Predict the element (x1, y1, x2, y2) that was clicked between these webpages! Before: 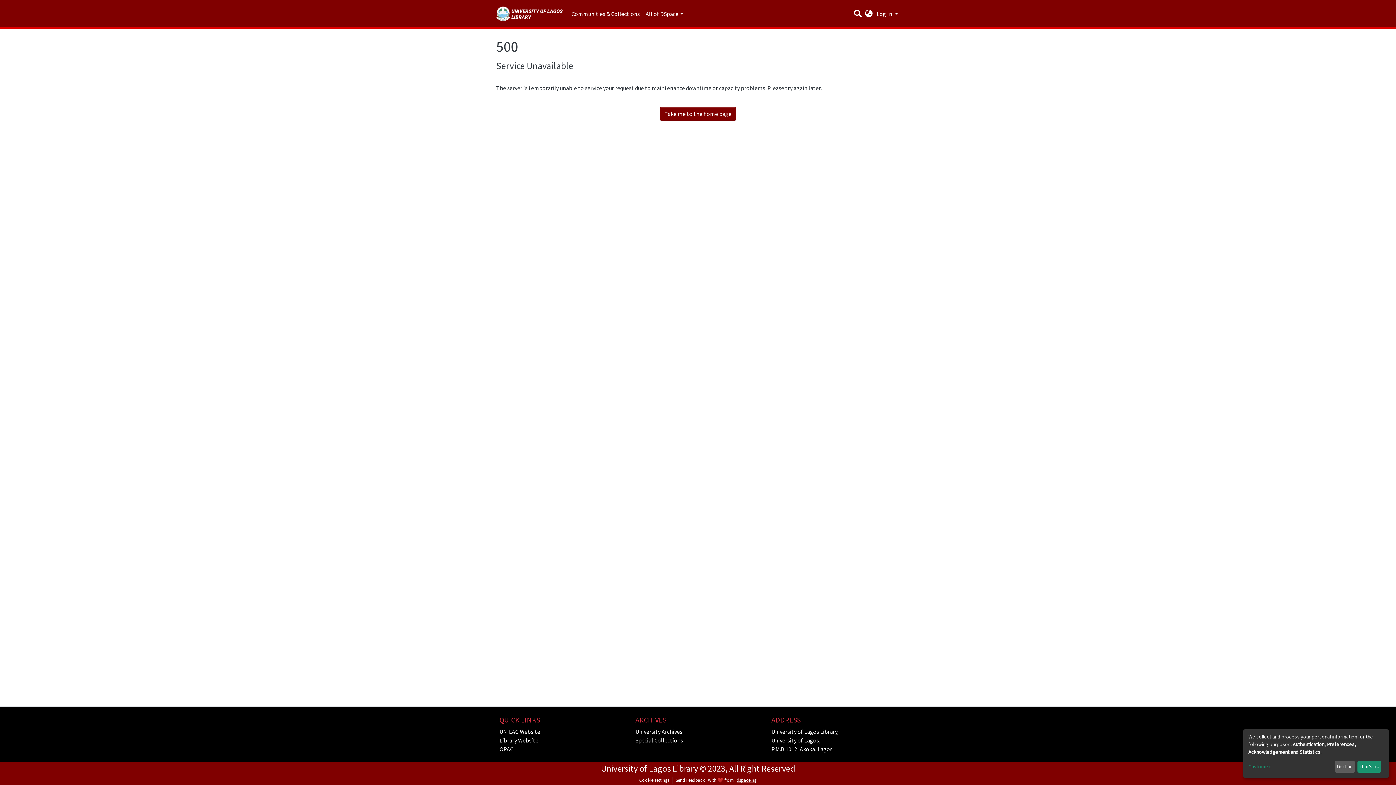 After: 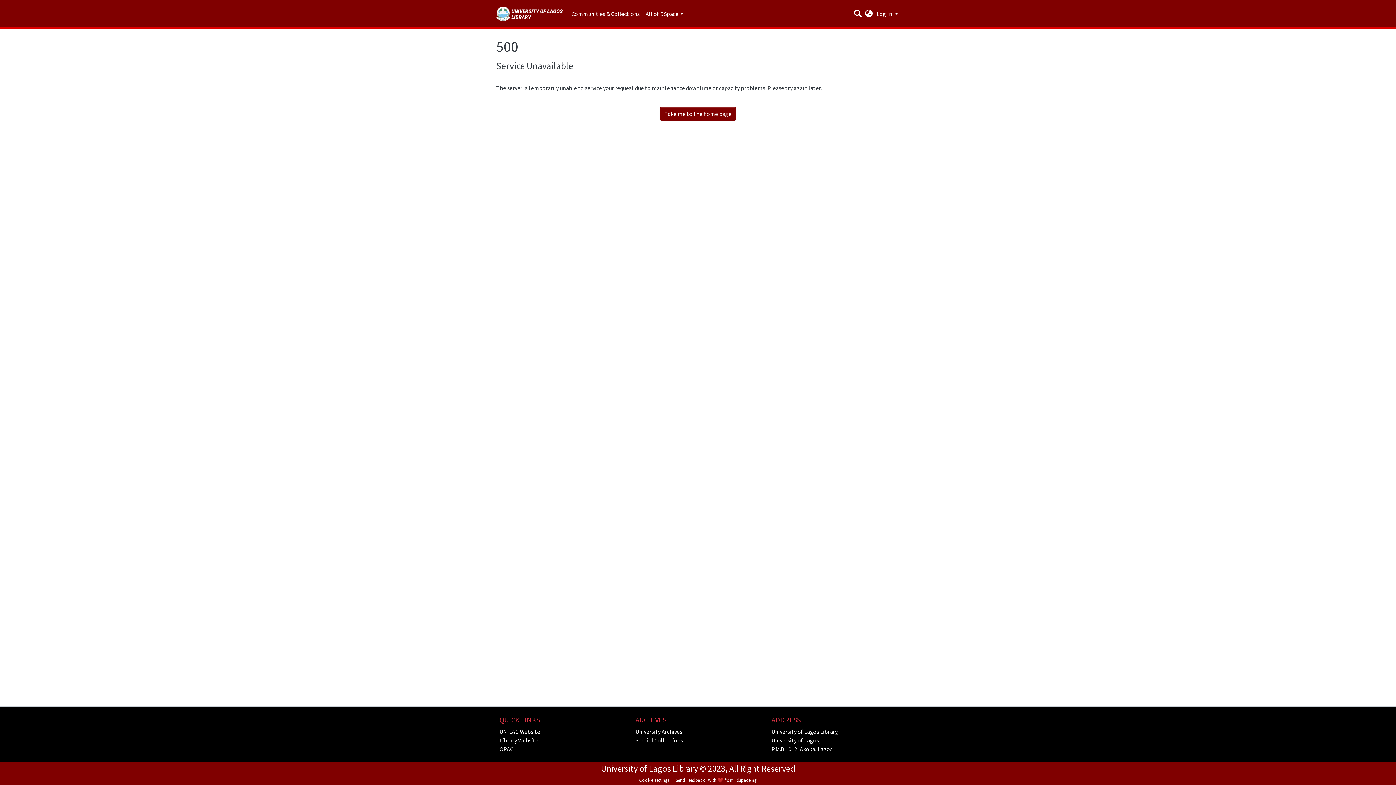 Action: label: Decline bbox: (1335, 761, 1355, 773)